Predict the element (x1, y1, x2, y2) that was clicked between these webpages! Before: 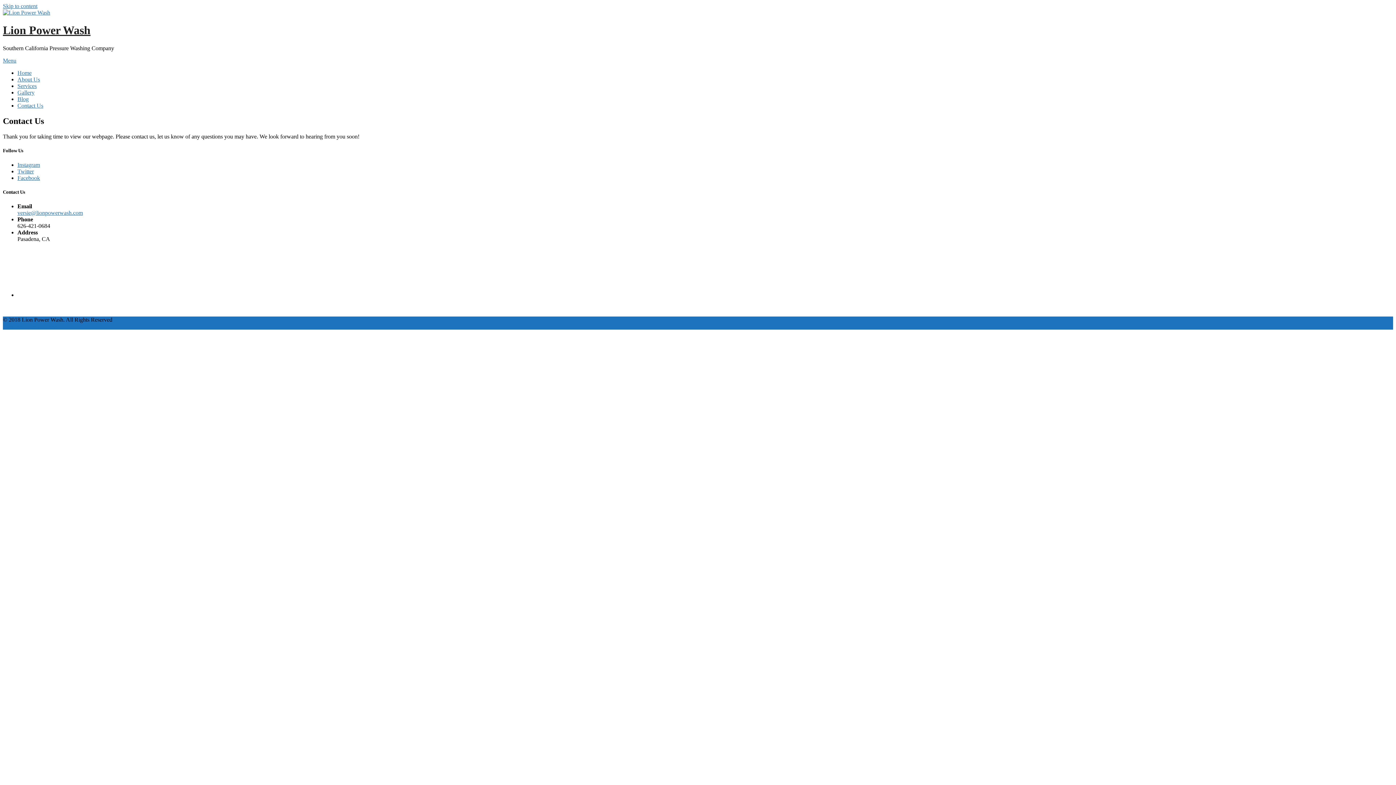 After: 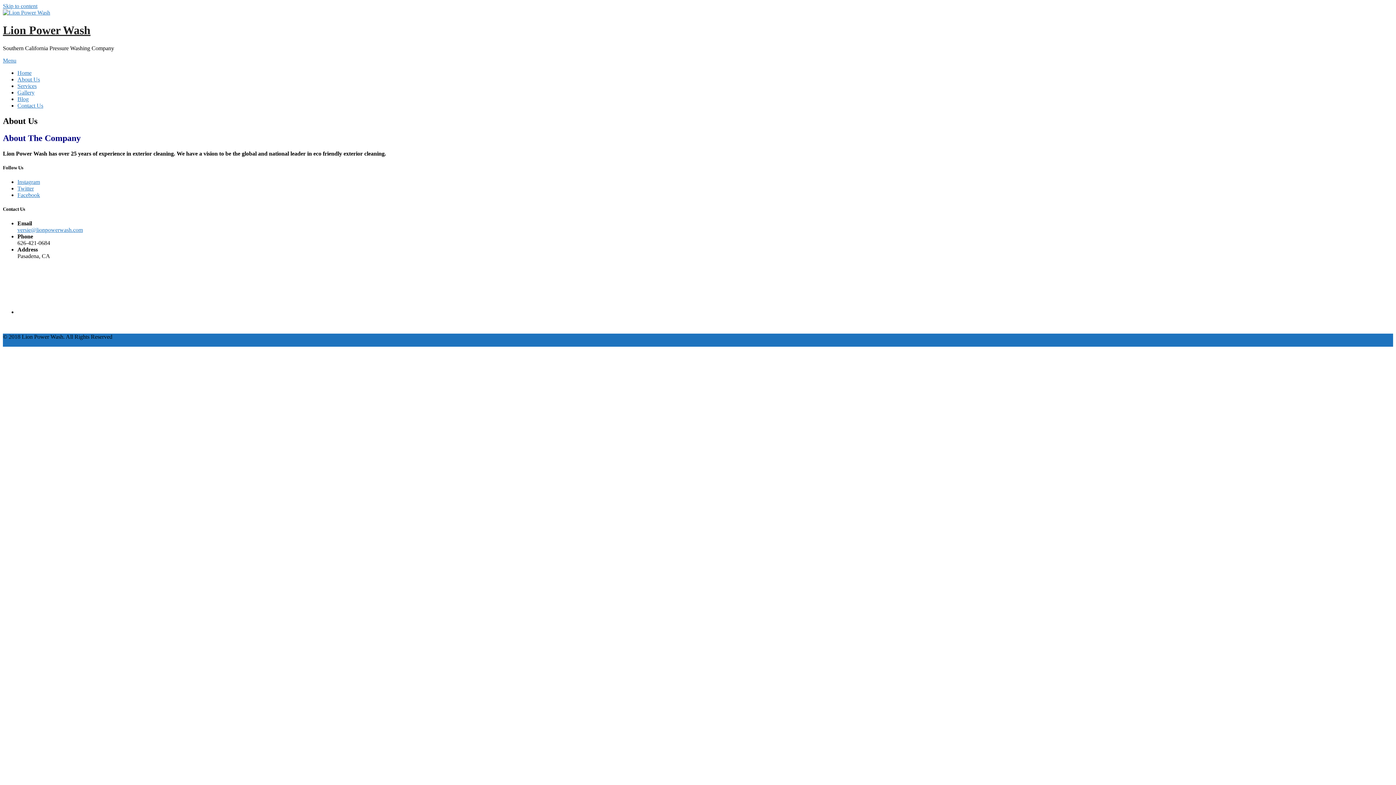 Action: label: About Us bbox: (17, 76, 40, 82)